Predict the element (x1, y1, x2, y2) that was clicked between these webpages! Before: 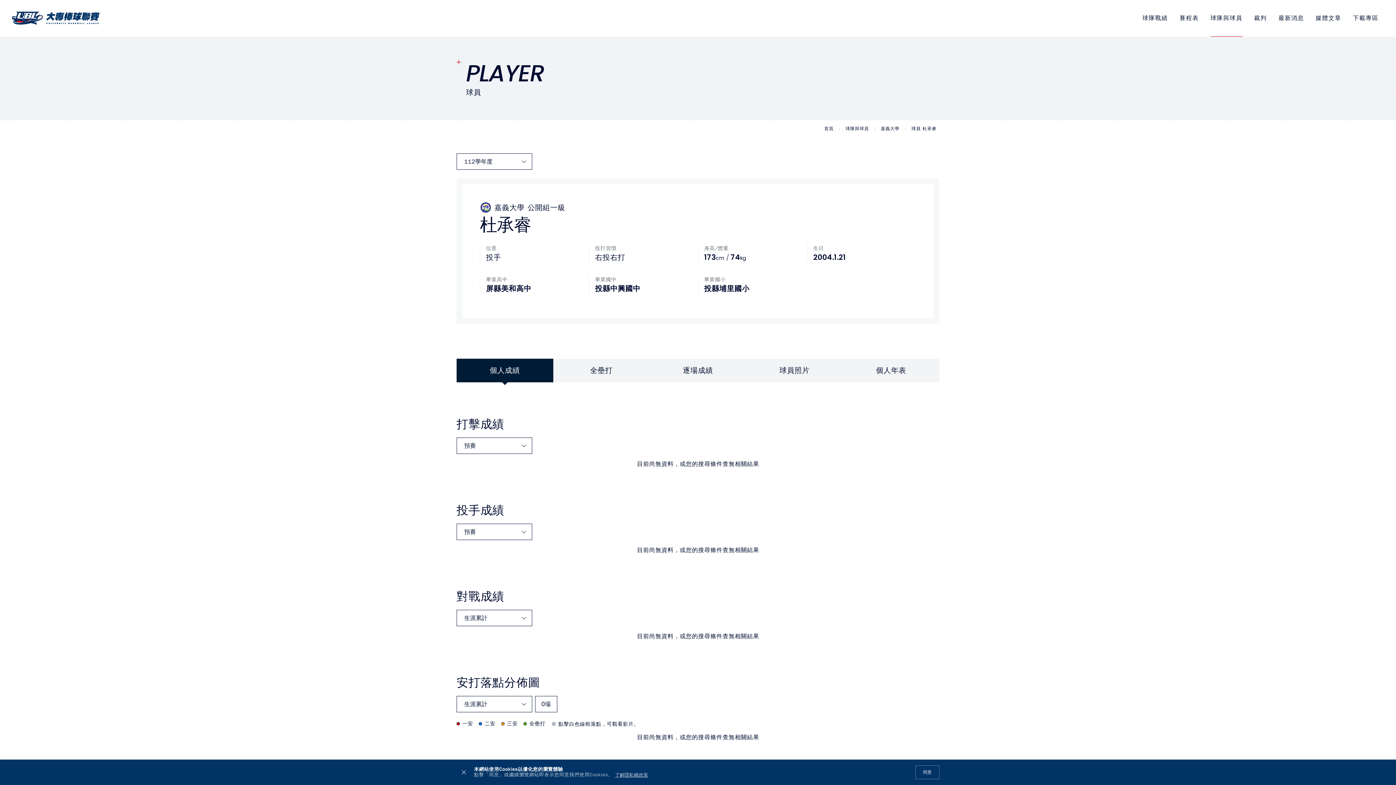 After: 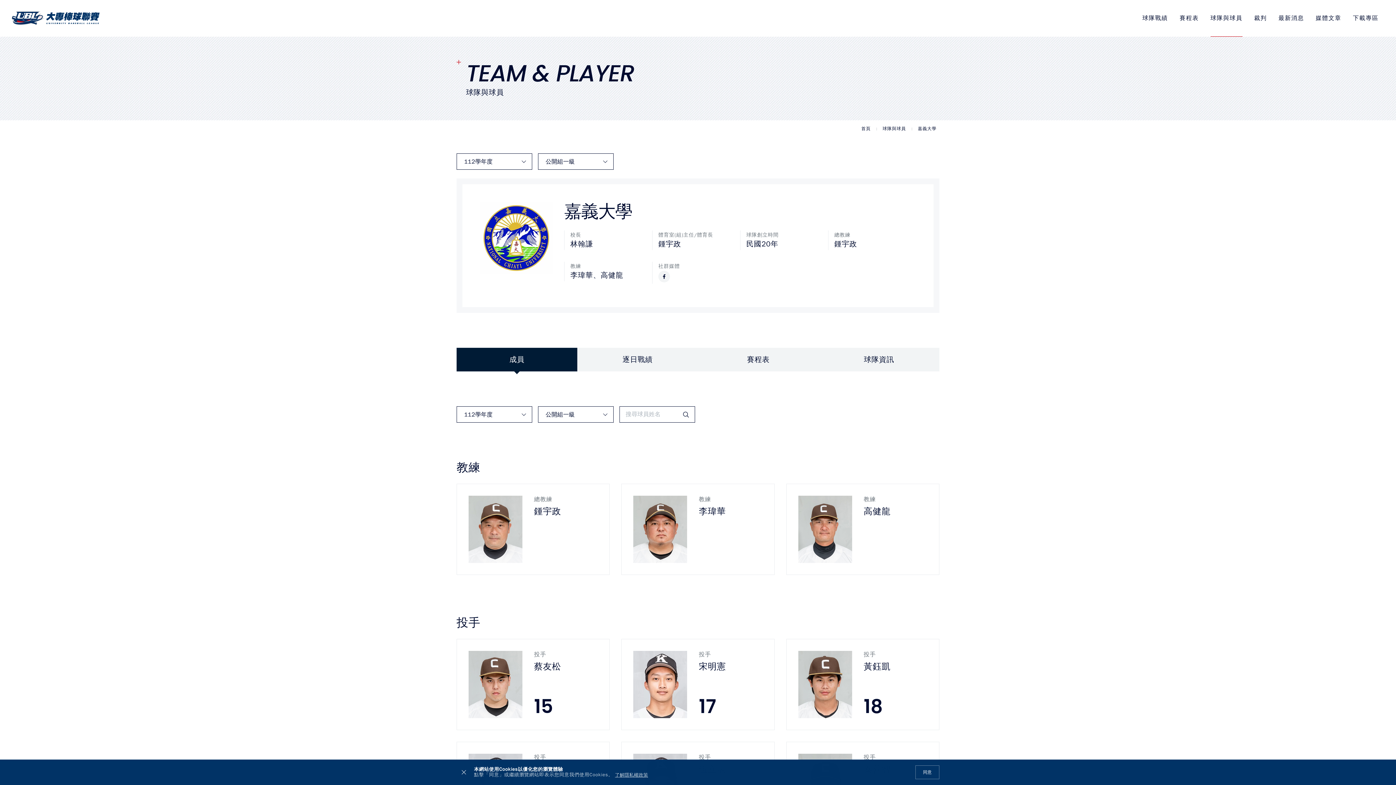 Action: bbox: (480, 201, 524, 213) label: 嘉義大學